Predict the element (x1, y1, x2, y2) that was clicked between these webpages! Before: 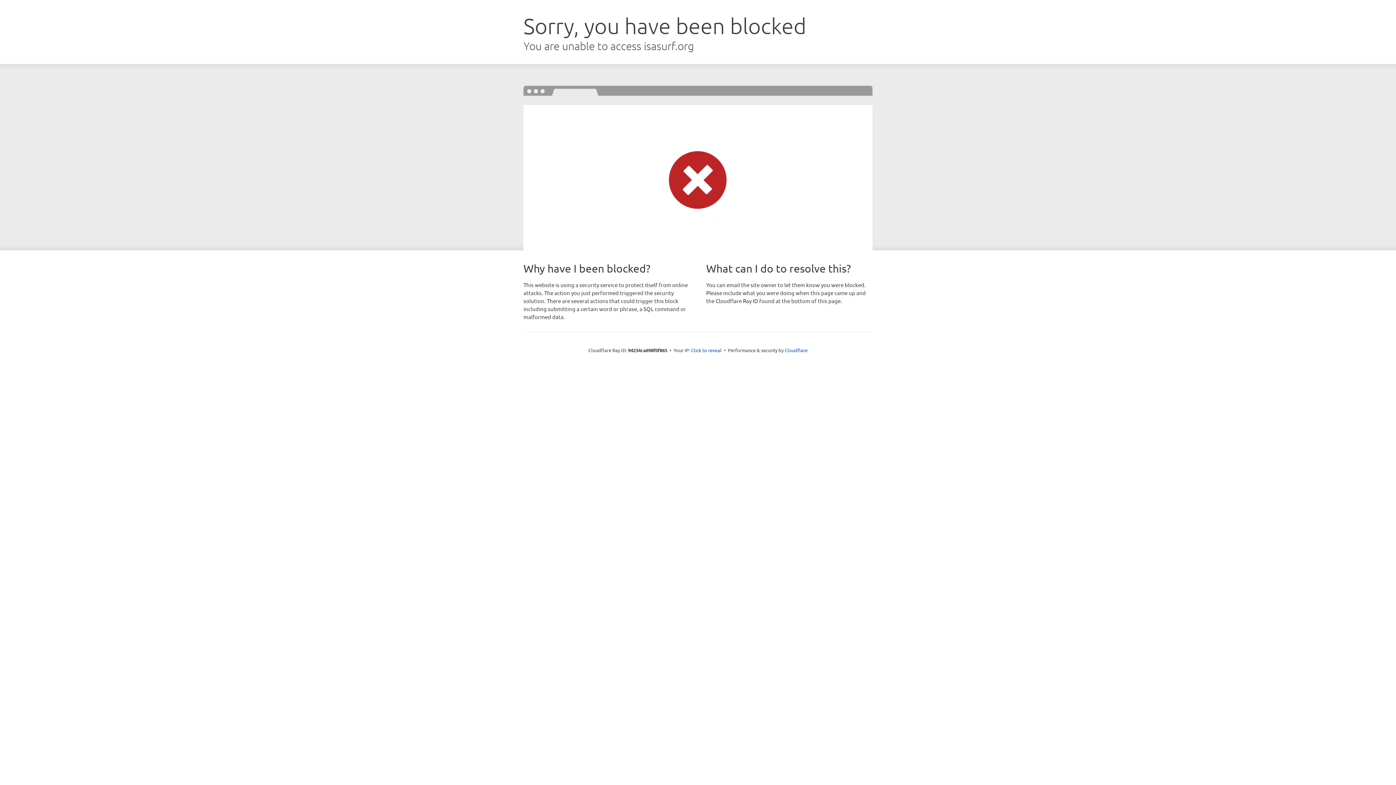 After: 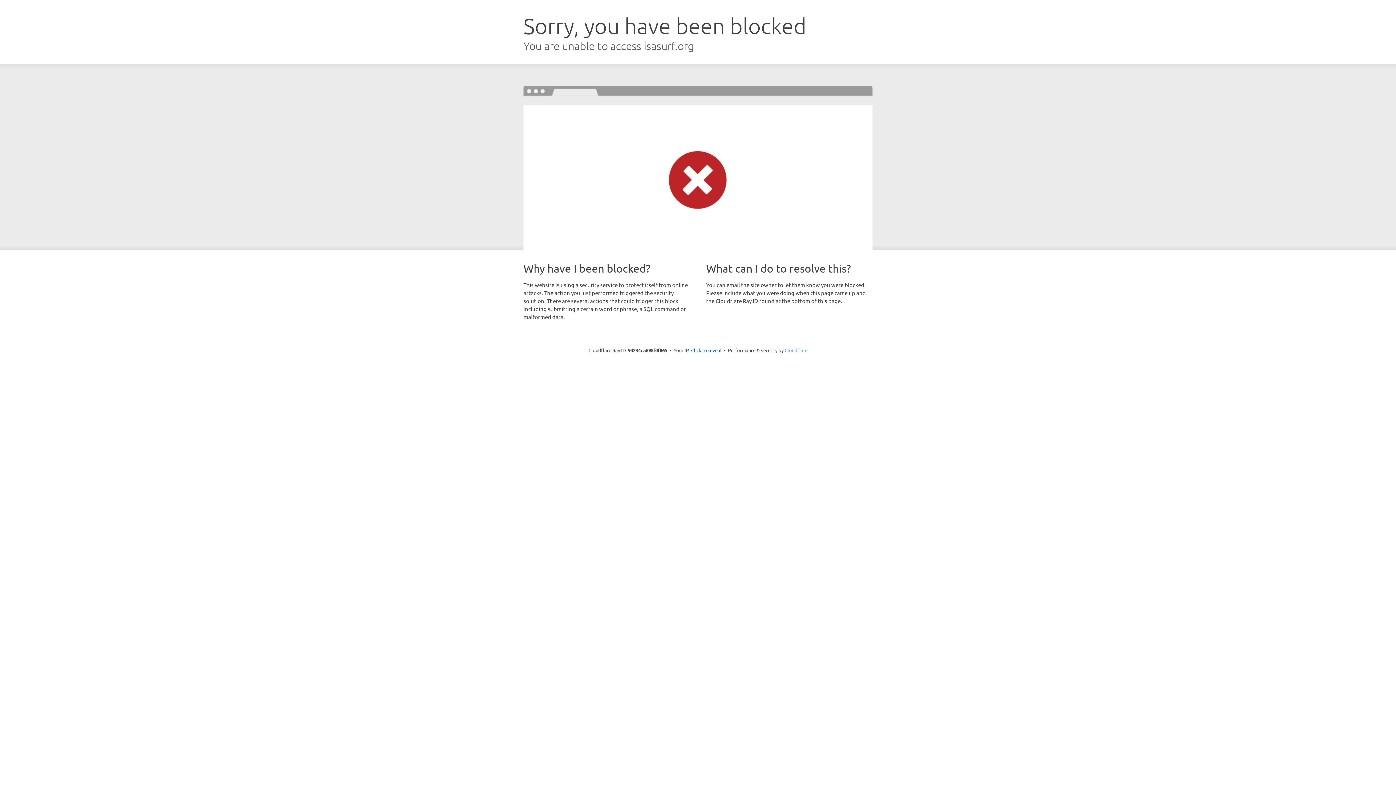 Action: bbox: (784, 347, 807, 353) label: Cloudflare